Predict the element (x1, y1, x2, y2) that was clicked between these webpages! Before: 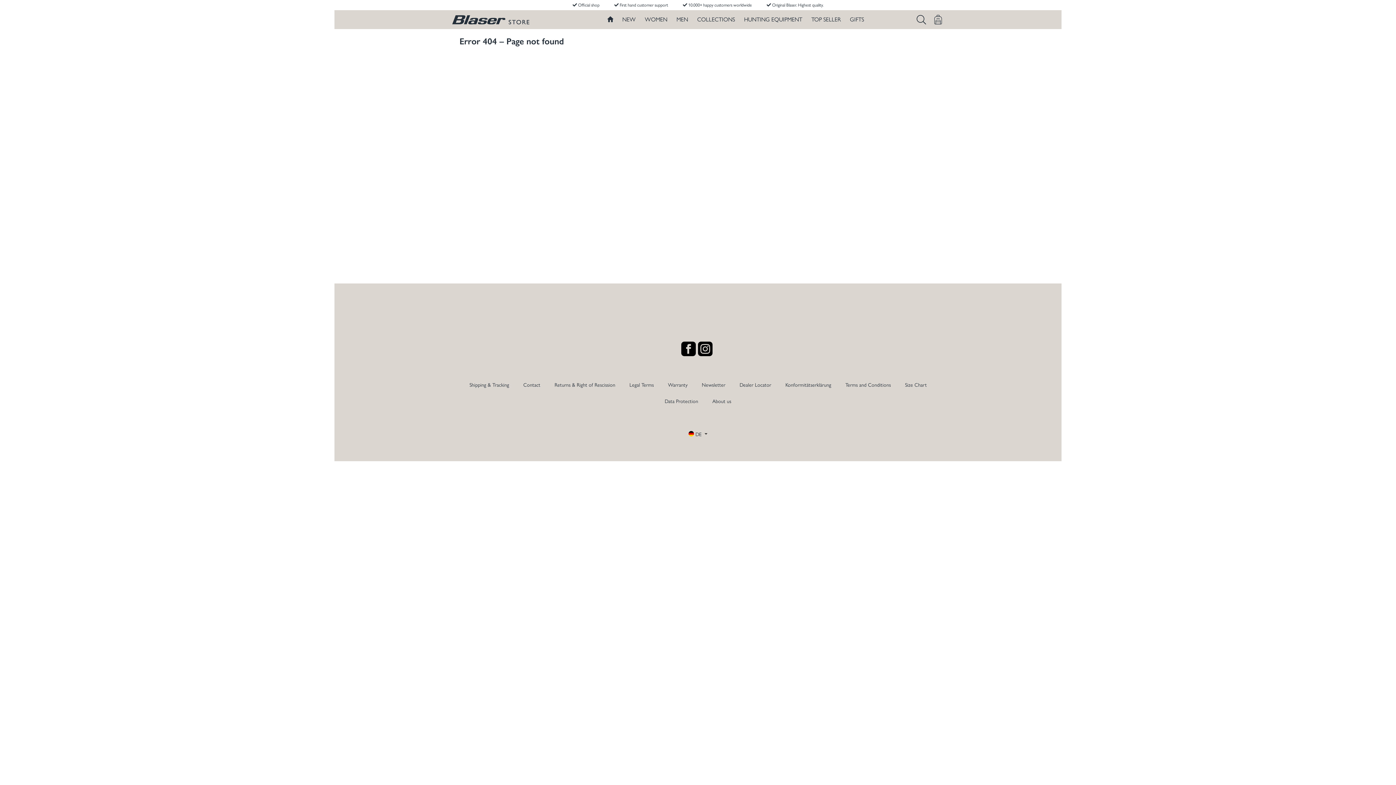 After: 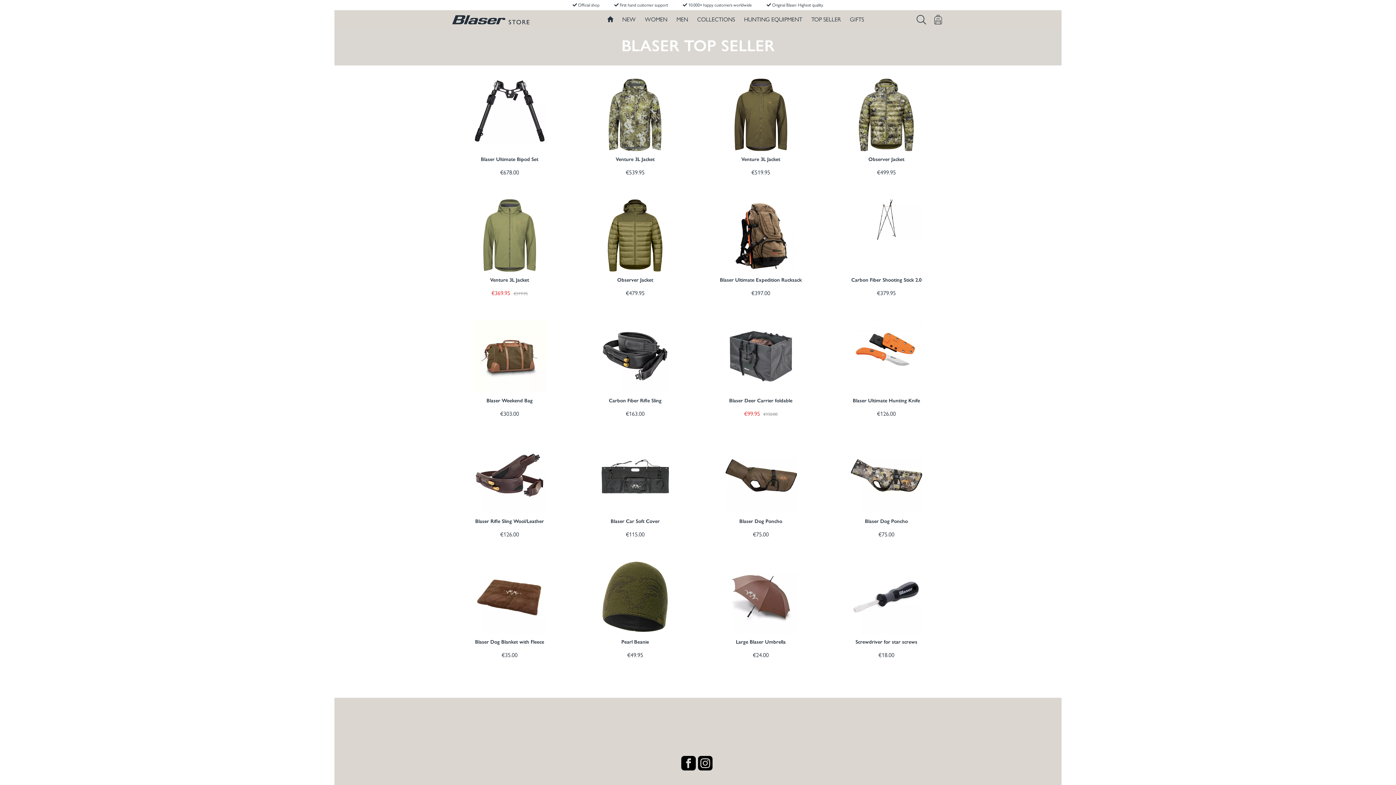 Action: label: TOP SELLER bbox: (811, 14, 850, 24)